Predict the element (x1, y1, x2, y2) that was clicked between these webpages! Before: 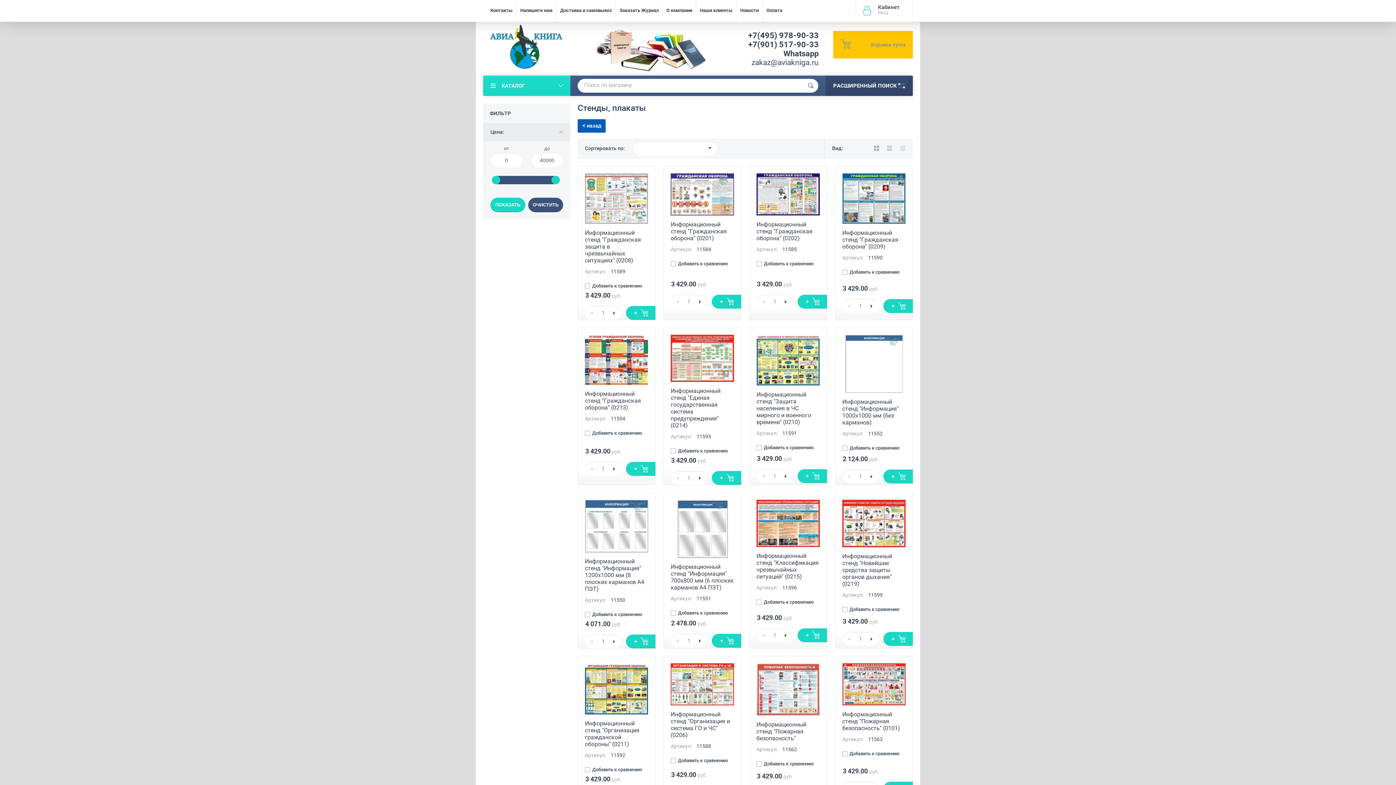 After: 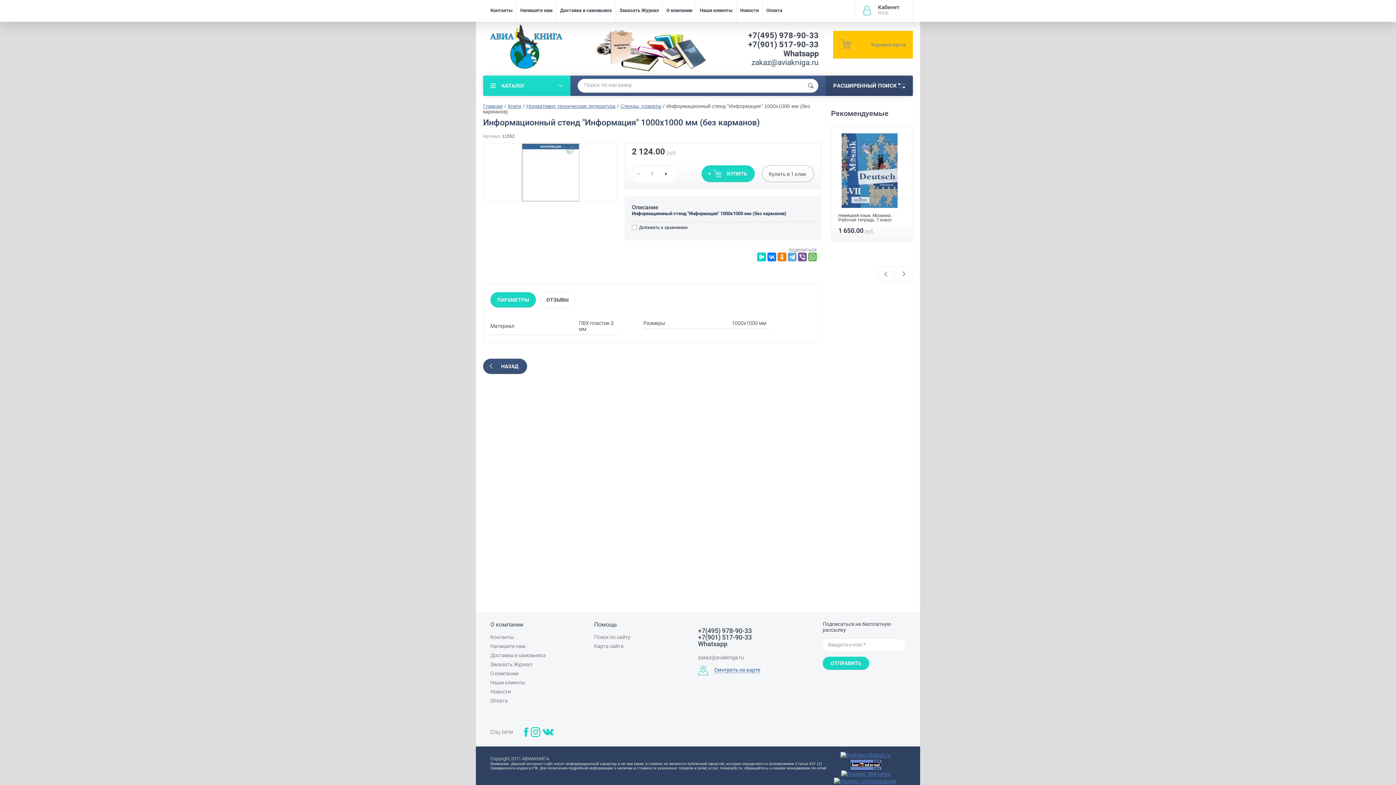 Action: bbox: (842, 398, 898, 426) label: Информационный стенд "Информация" 1000х1000 мм (без карманов)